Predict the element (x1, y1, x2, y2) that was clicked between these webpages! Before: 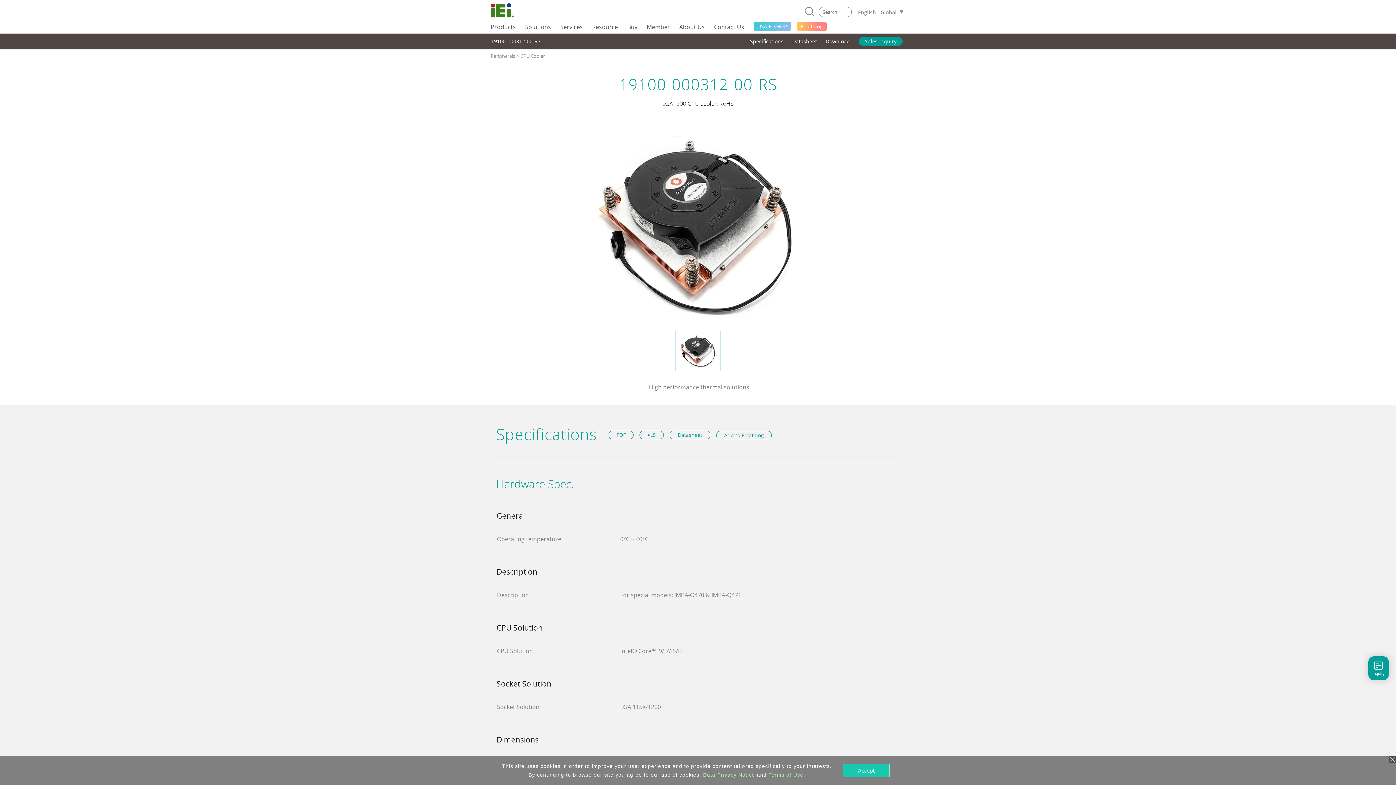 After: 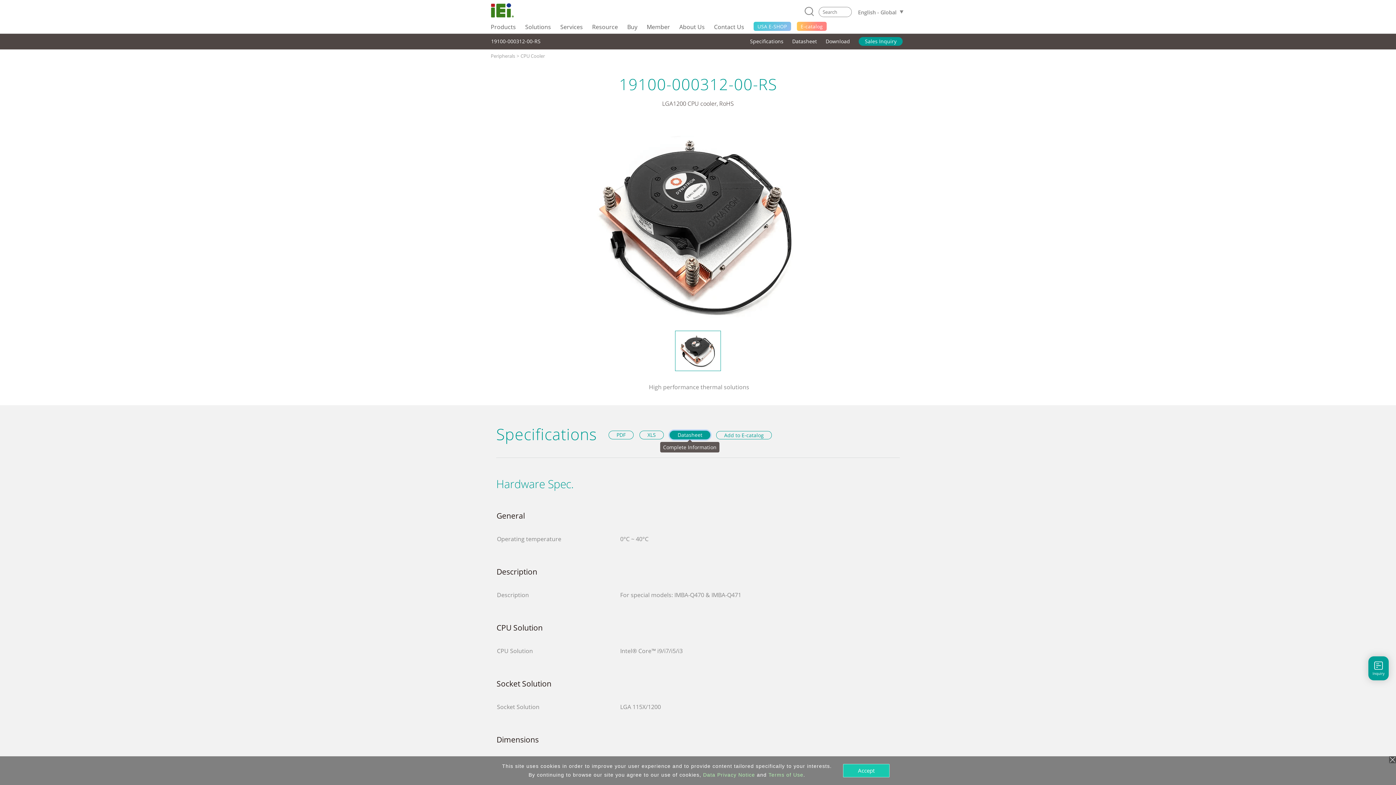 Action: bbox: (669, 430, 710, 439) label: Datasheet